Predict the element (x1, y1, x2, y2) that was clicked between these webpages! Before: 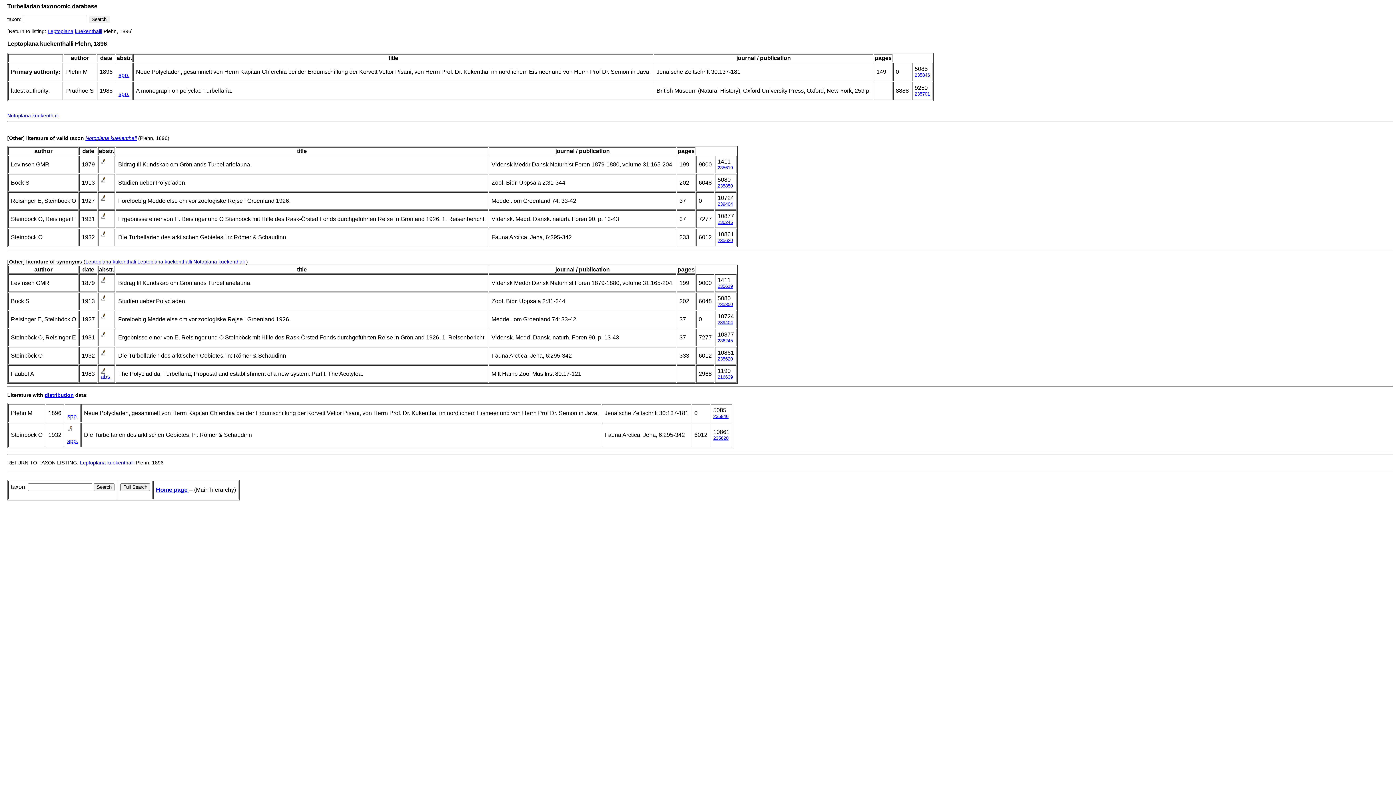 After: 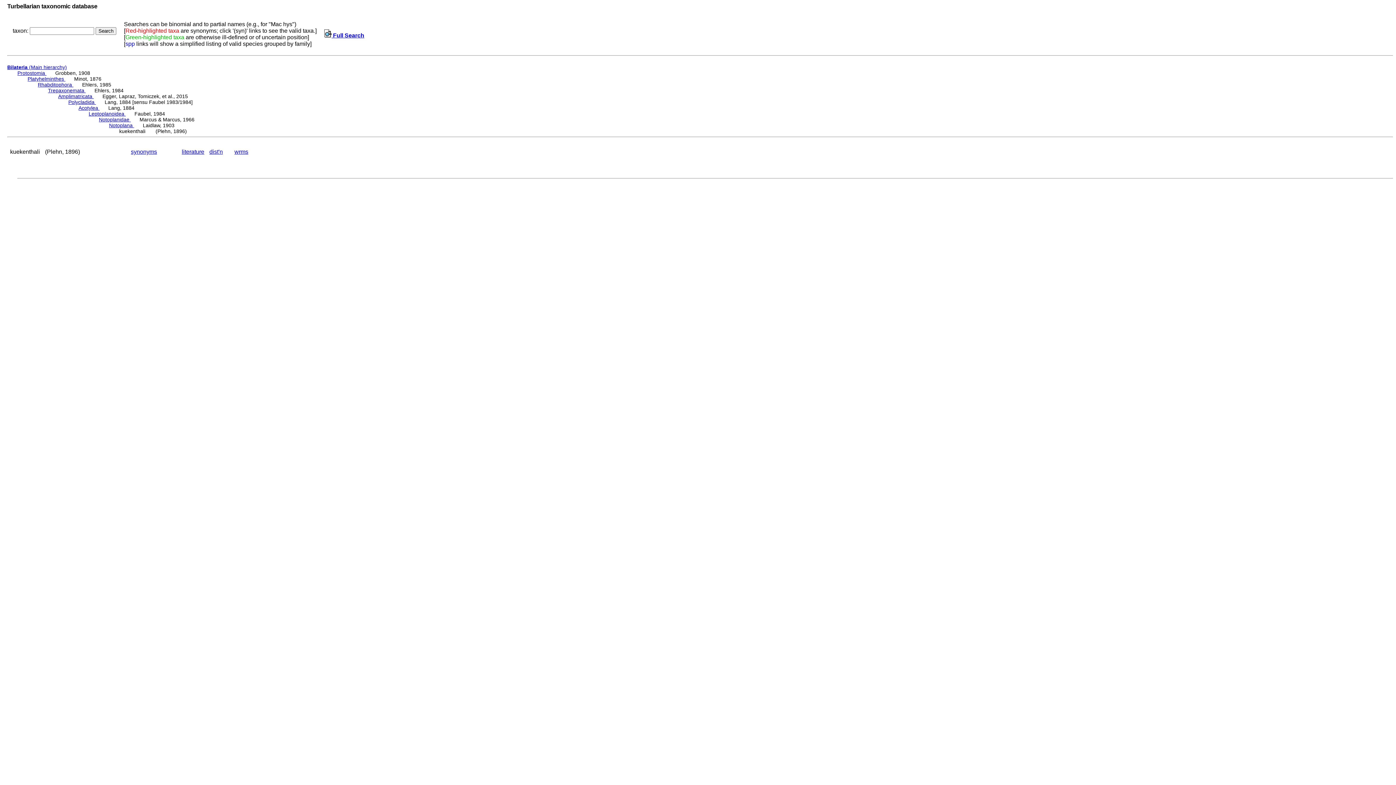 Action: label: Notoplana kuekenthali bbox: (7, 112, 58, 118)